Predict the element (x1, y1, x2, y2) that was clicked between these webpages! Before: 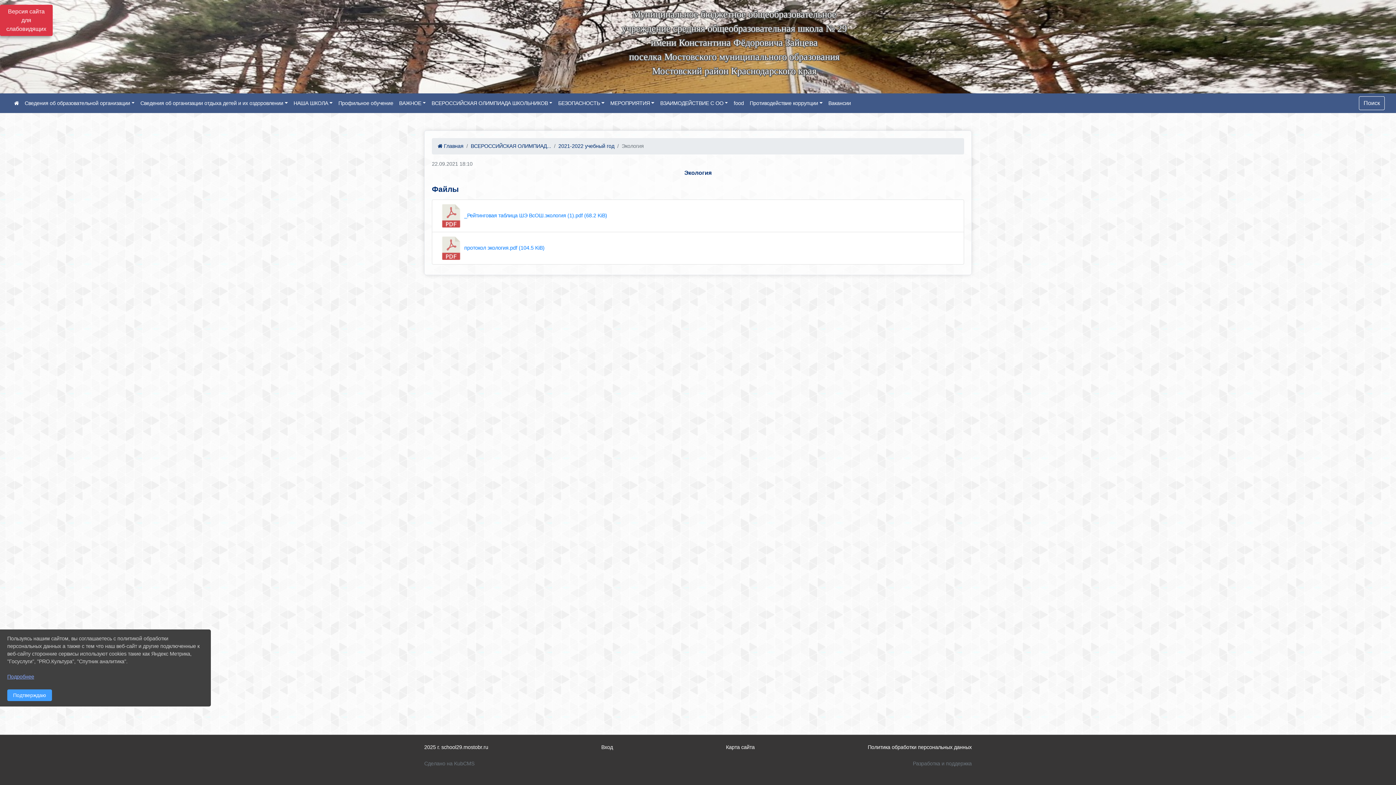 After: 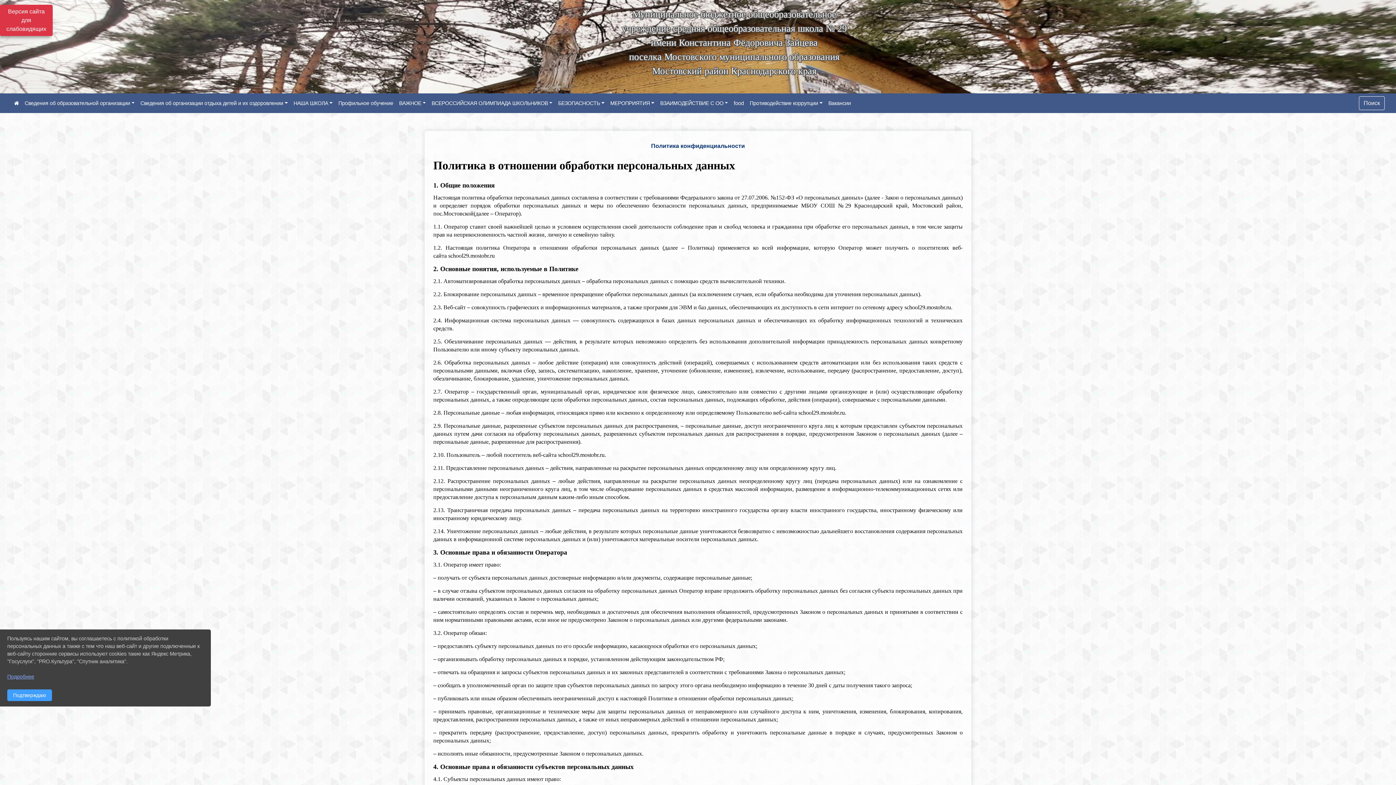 Action: bbox: (868, 744, 972, 750) label: Политика обработки персональных данных